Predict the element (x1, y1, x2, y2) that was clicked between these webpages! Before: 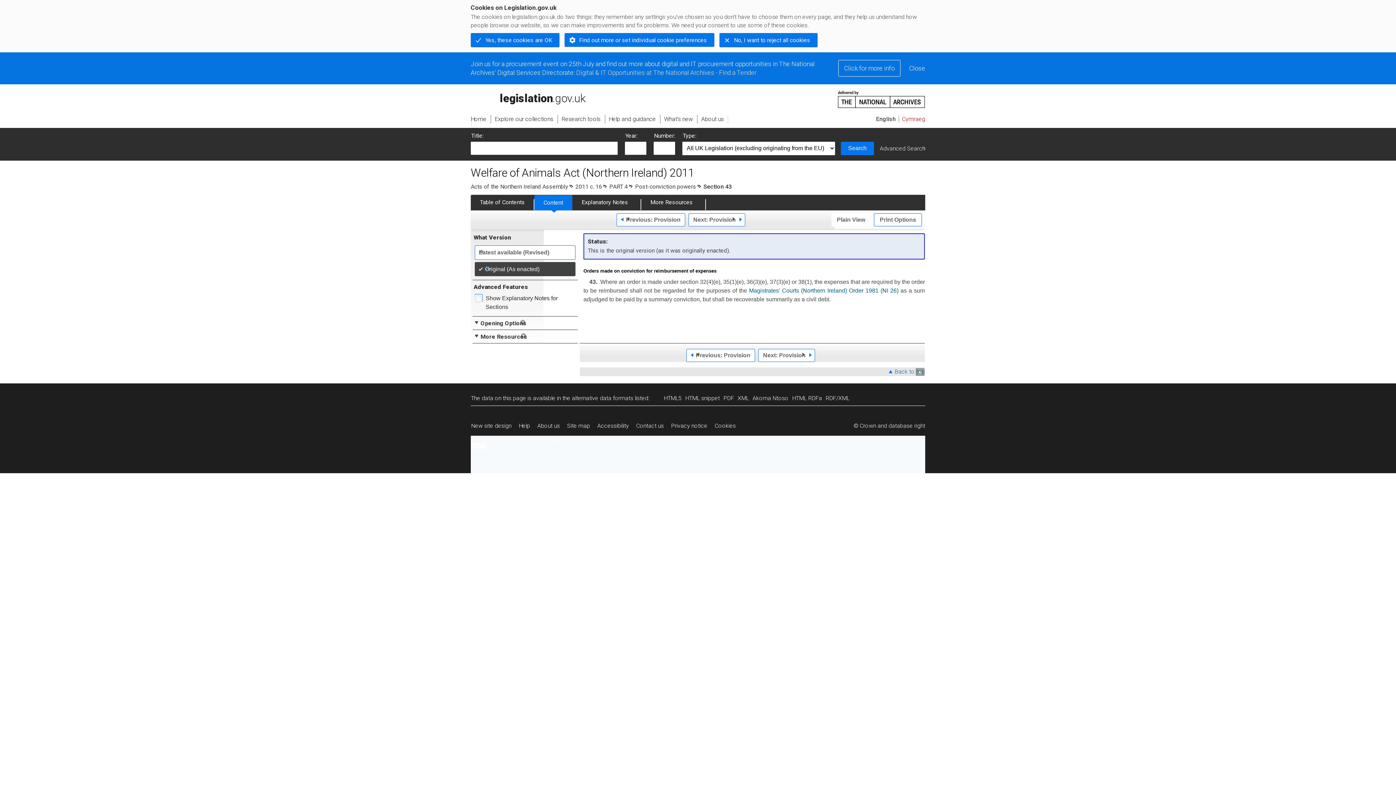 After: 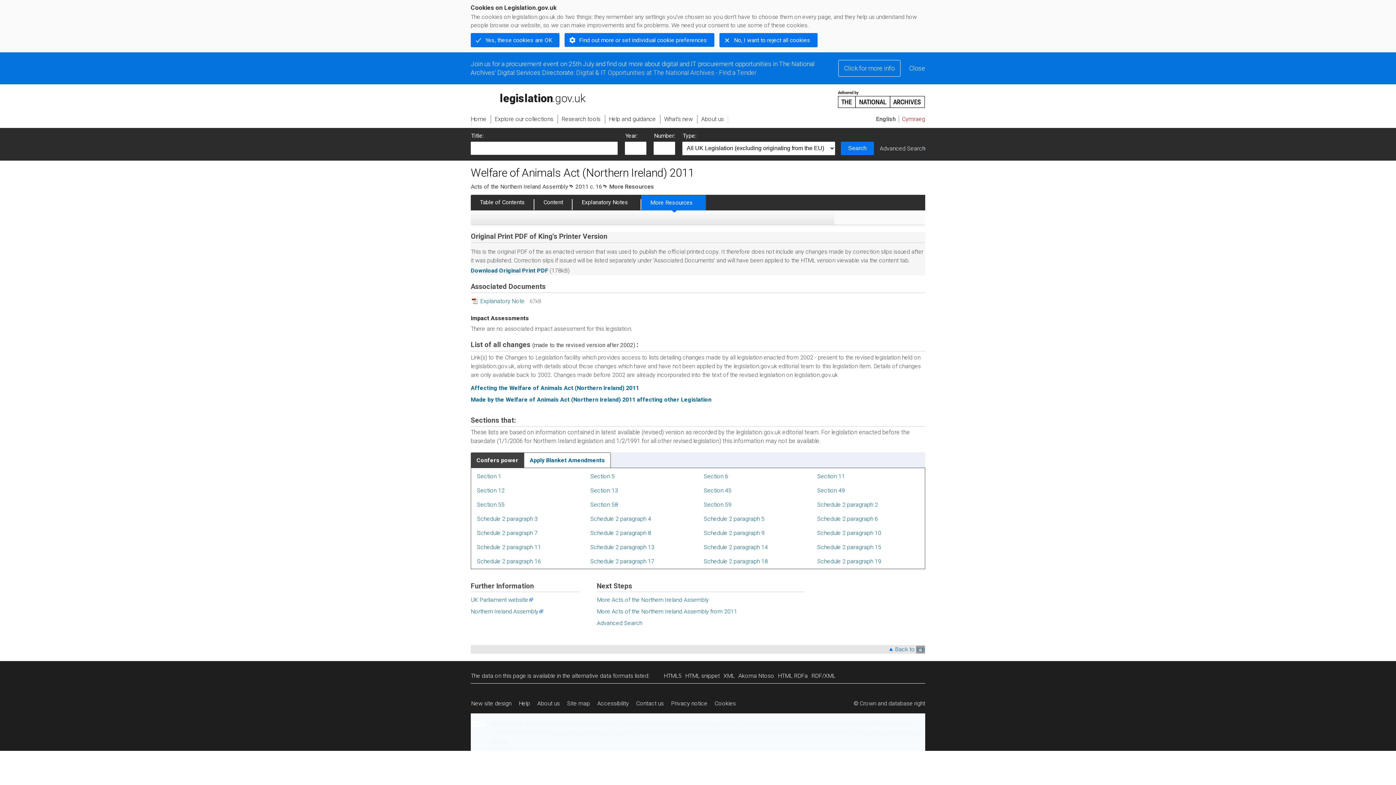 Action: bbox: (641, 194, 705, 210) label: More Resources